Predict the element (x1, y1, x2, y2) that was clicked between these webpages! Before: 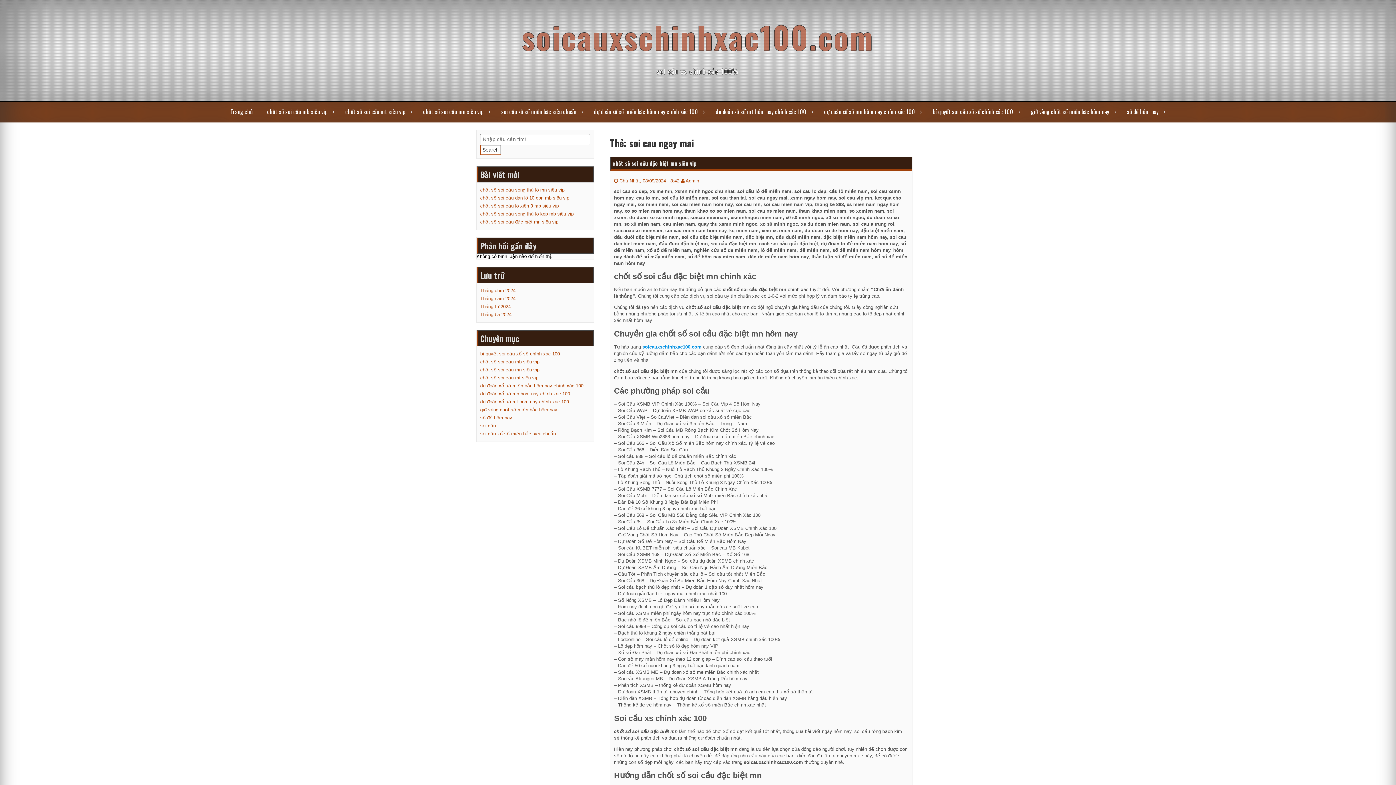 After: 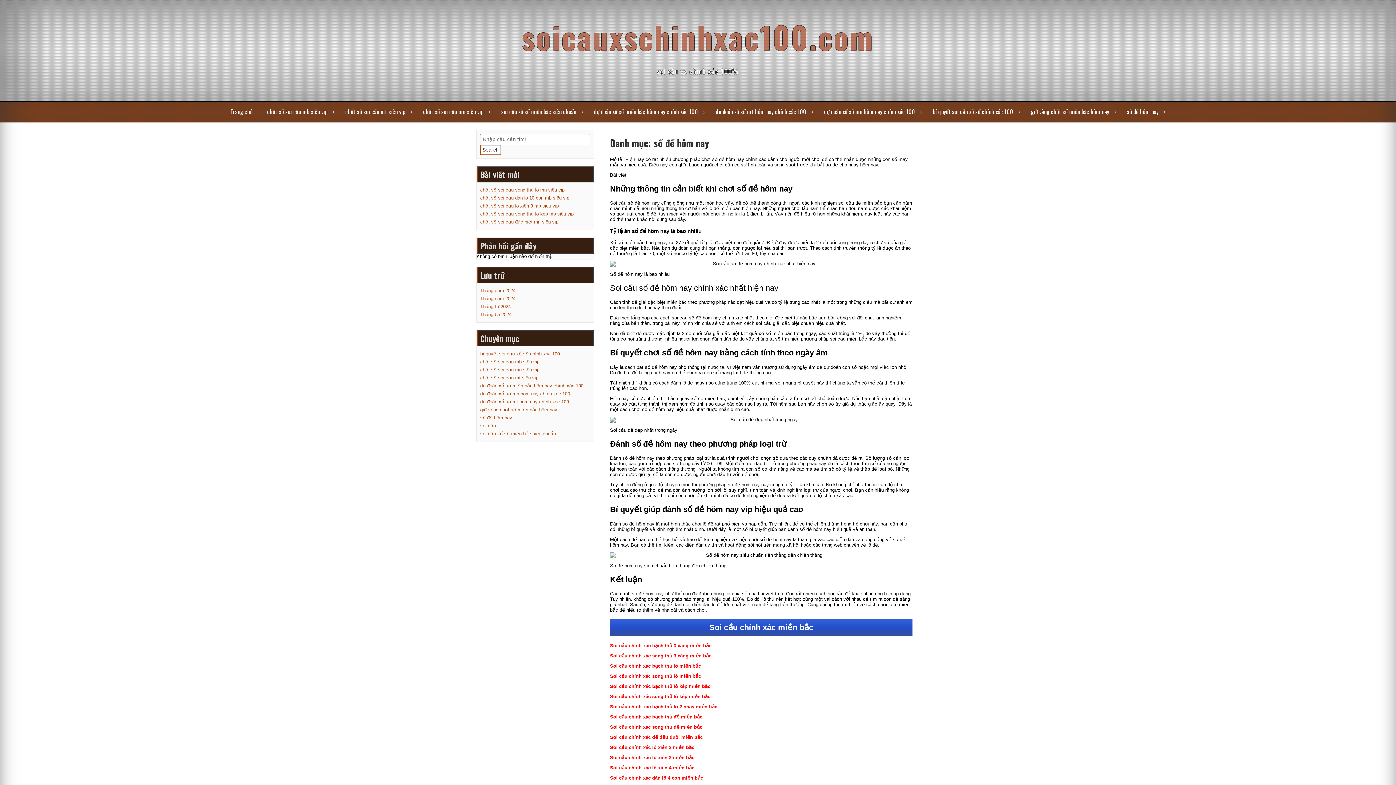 Action: label: số đề hôm nay bbox: (1121, 101, 1171, 121)